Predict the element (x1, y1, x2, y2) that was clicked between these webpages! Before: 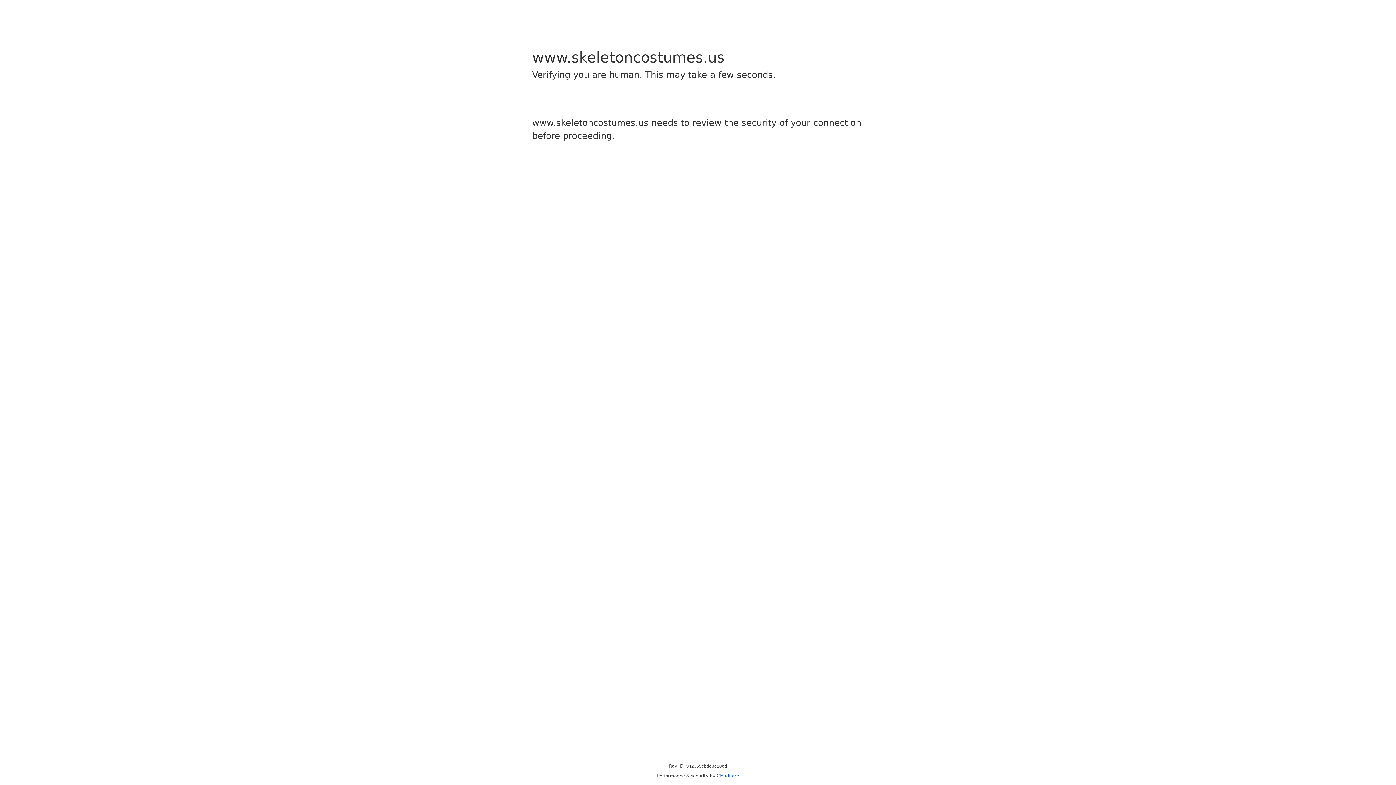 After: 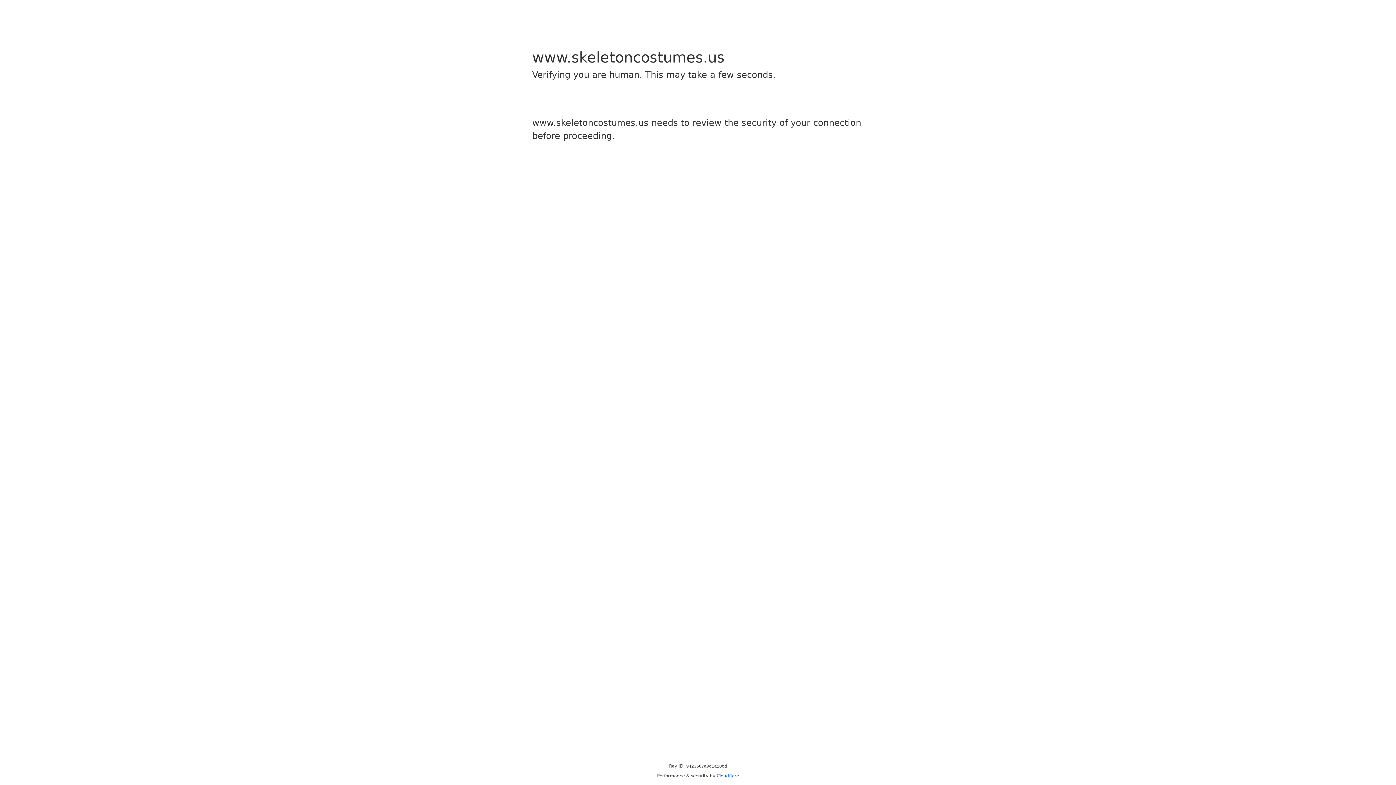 Action: label: Cloudflare bbox: (716, 773, 739, 778)